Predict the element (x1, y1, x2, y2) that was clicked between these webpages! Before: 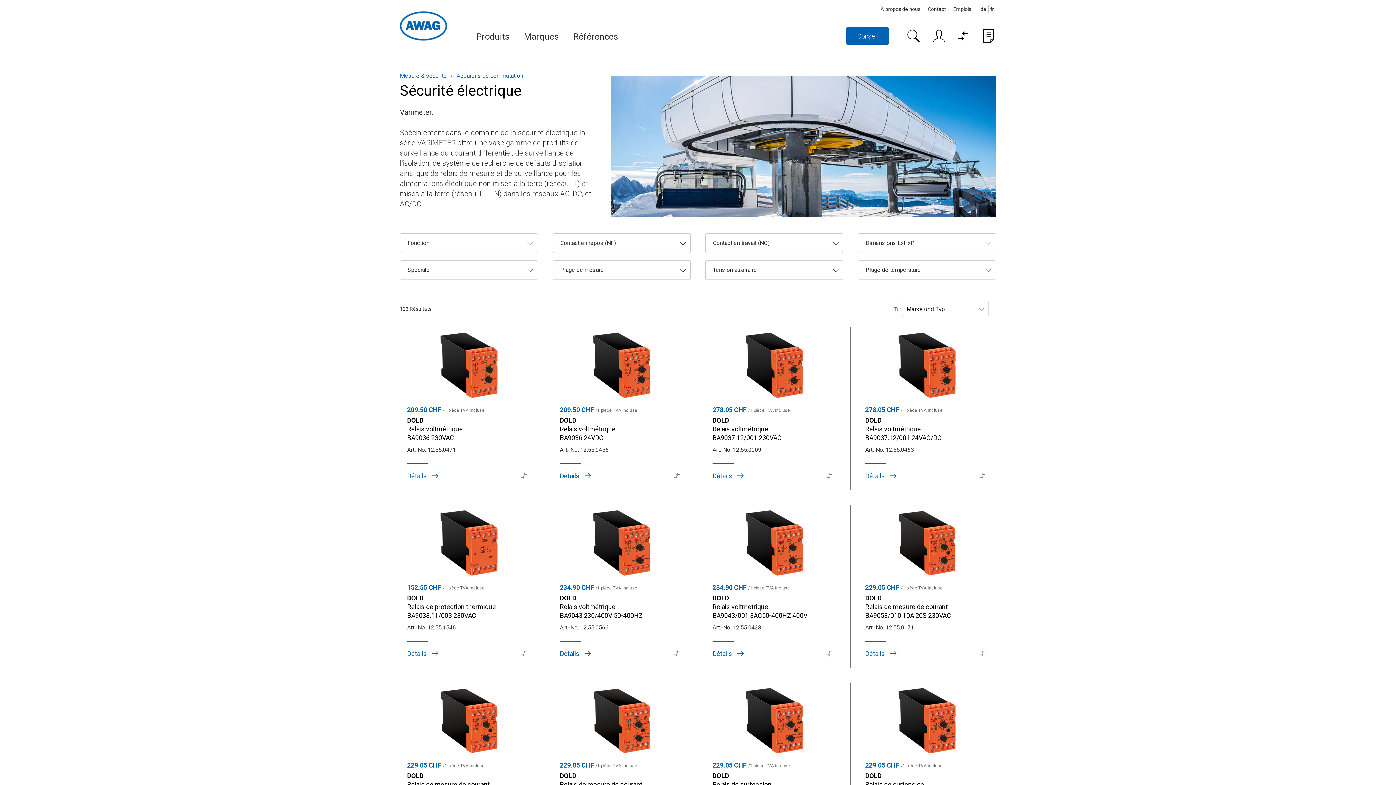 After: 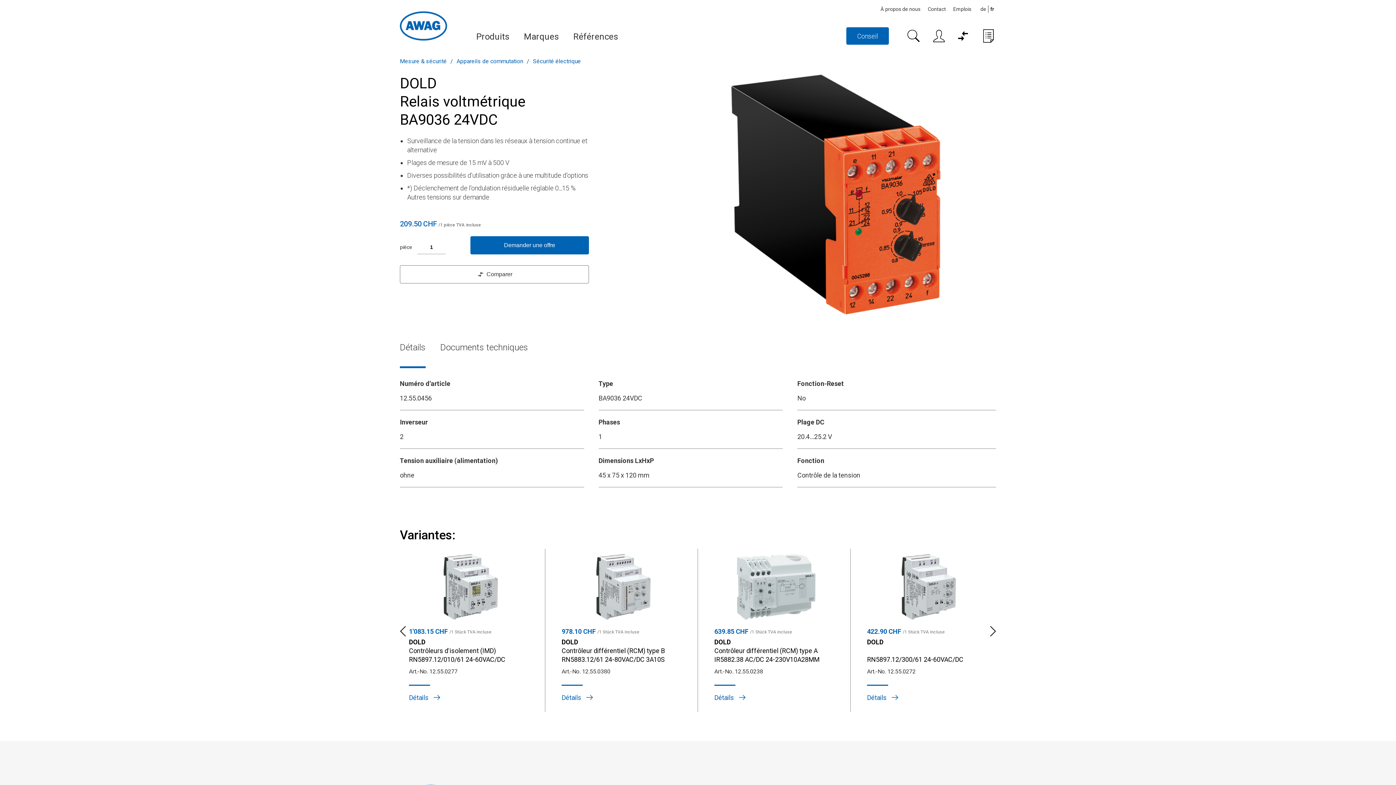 Action: bbox: (560, 332, 683, 398)